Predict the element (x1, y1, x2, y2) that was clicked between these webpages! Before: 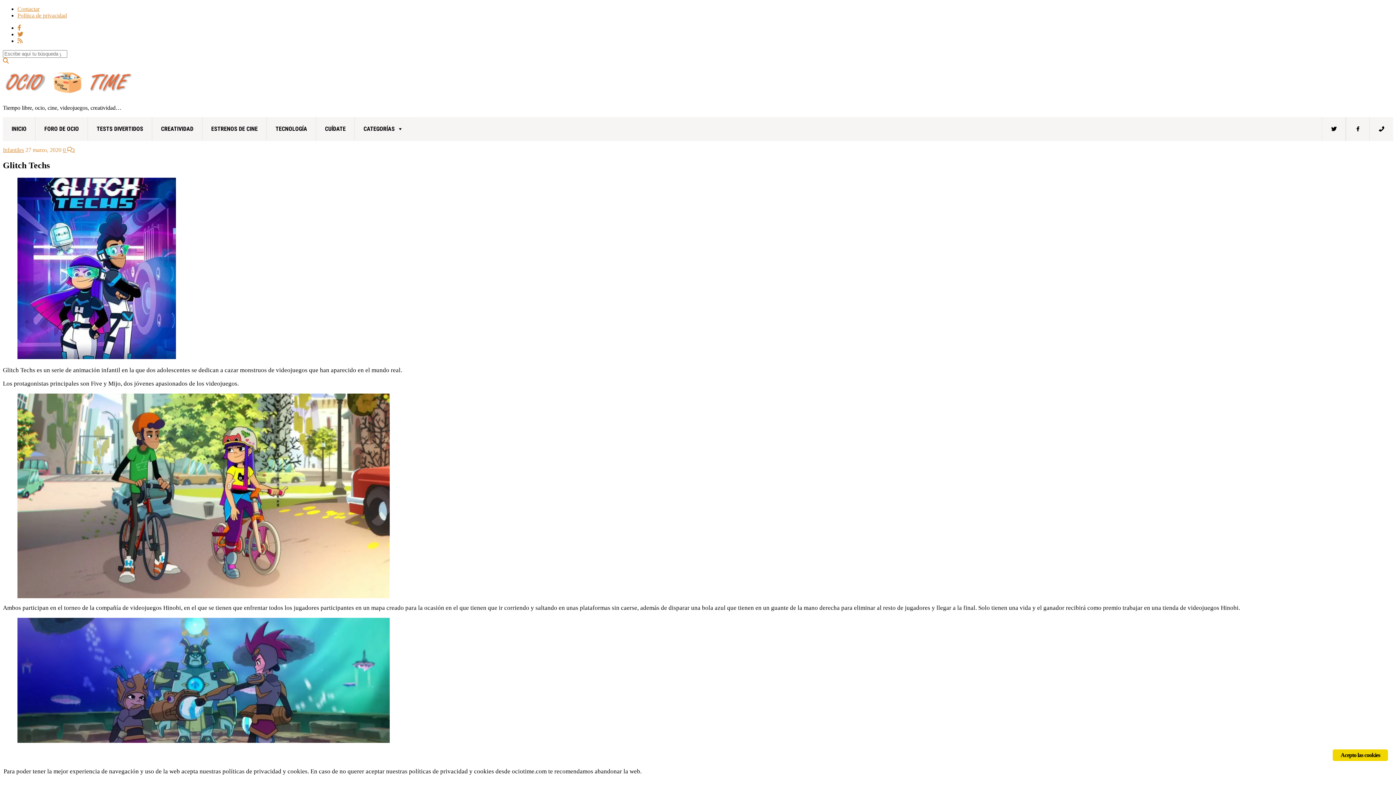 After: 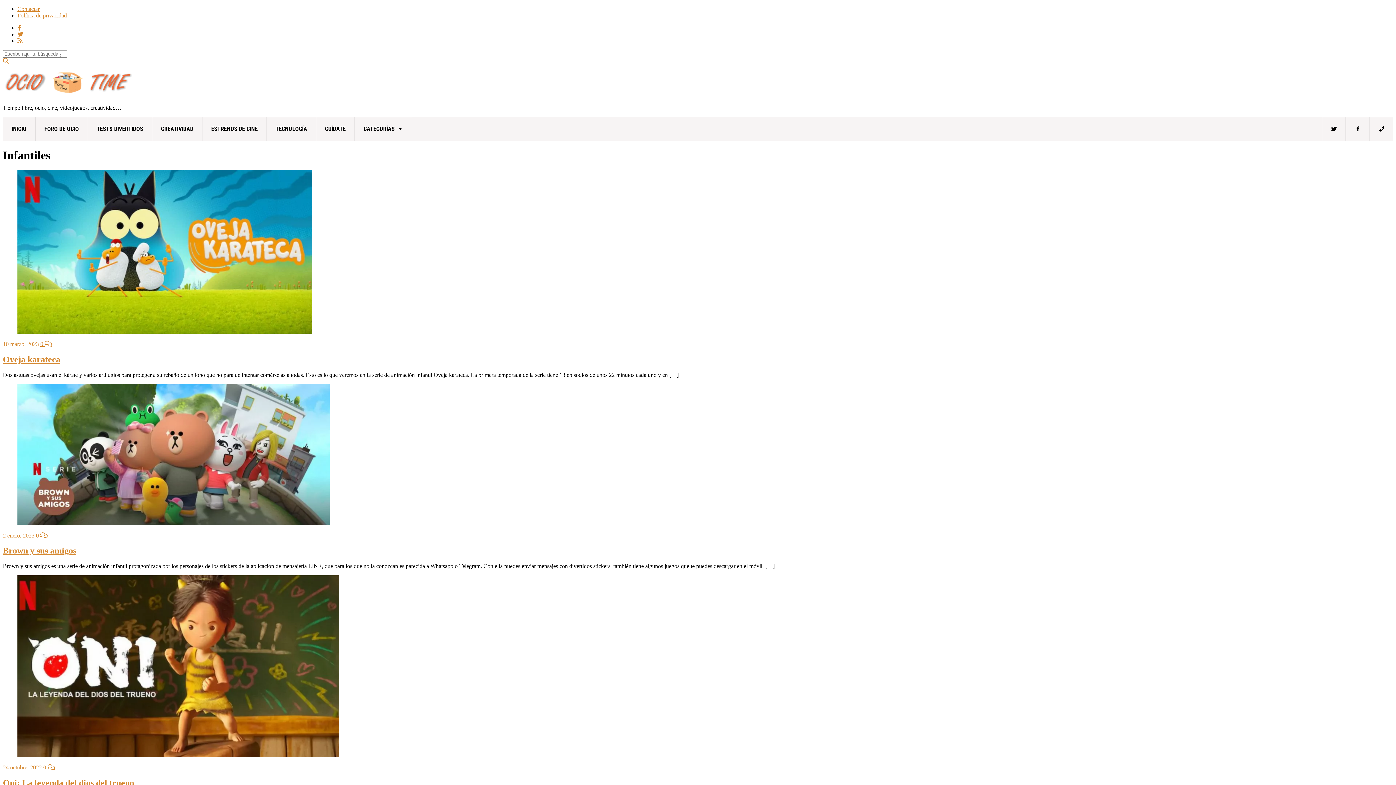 Action: label: Infantiles bbox: (2, 146, 24, 153)